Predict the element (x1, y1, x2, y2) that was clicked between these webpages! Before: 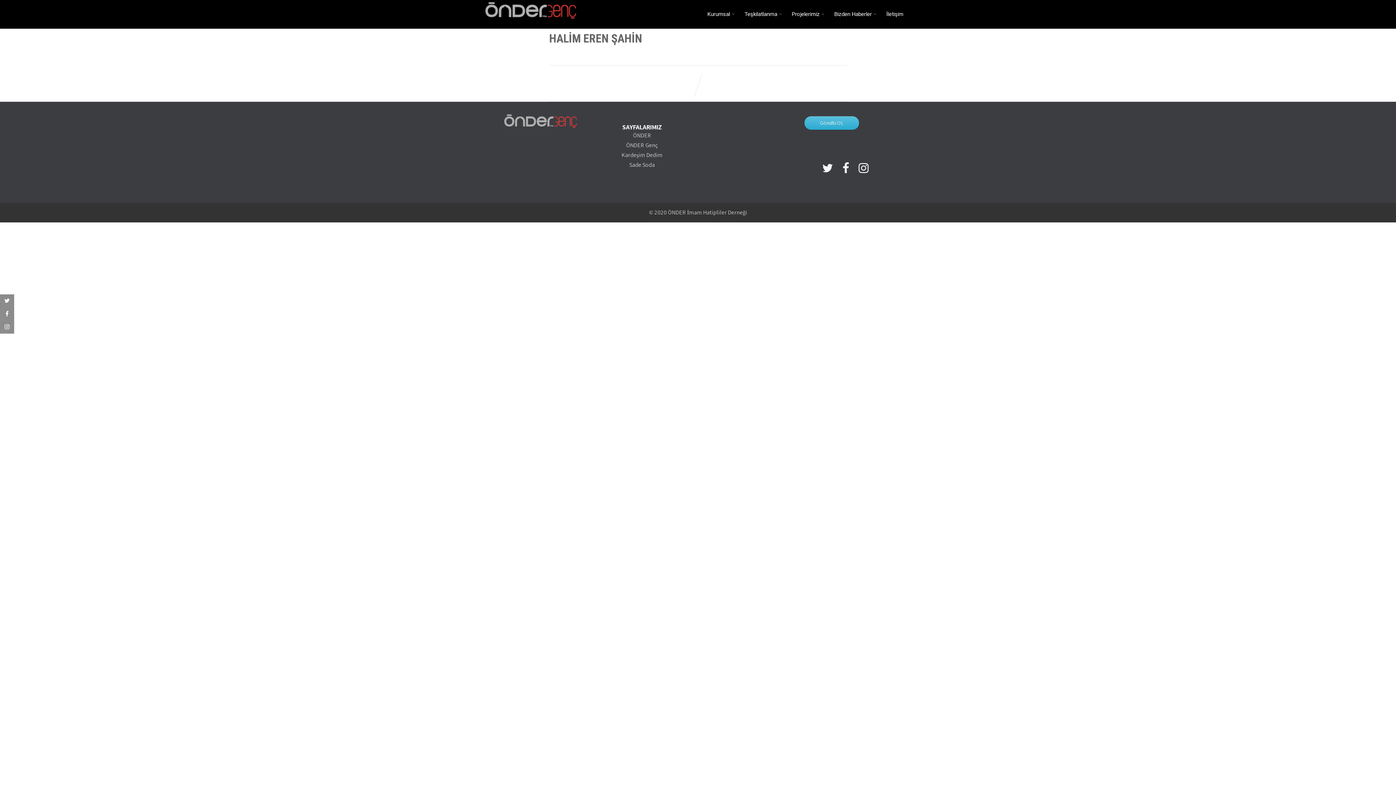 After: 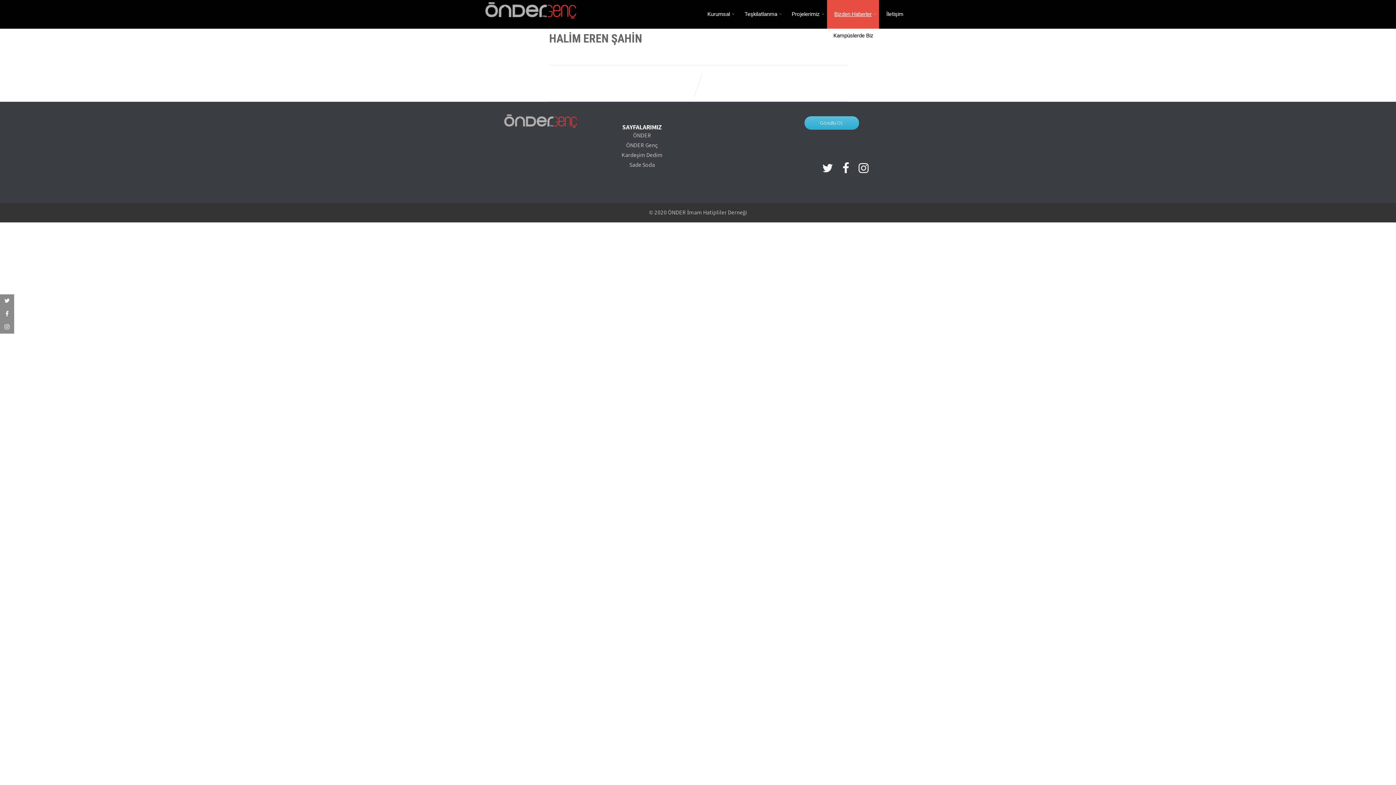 Action: label: Bizden Haberler bbox: (827, 0, 879, 28)